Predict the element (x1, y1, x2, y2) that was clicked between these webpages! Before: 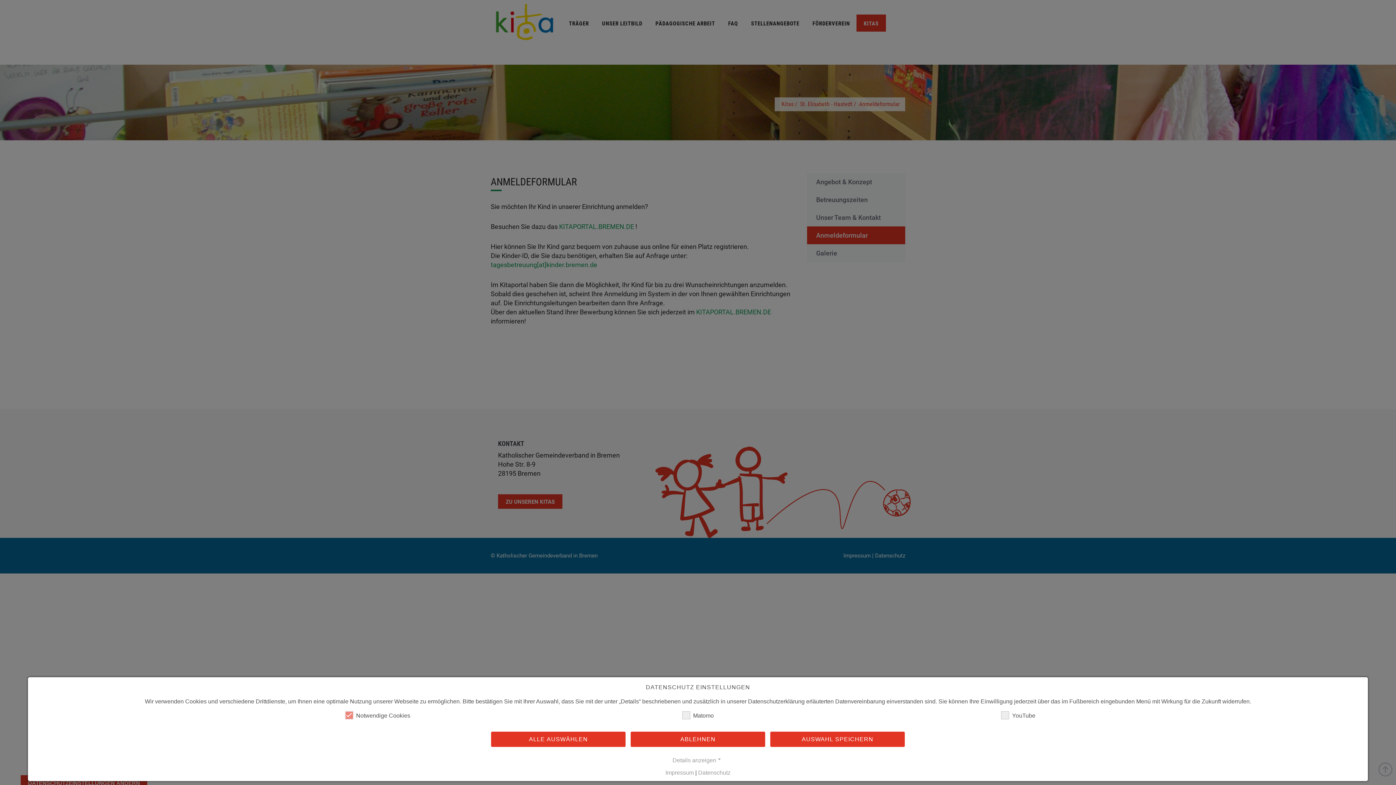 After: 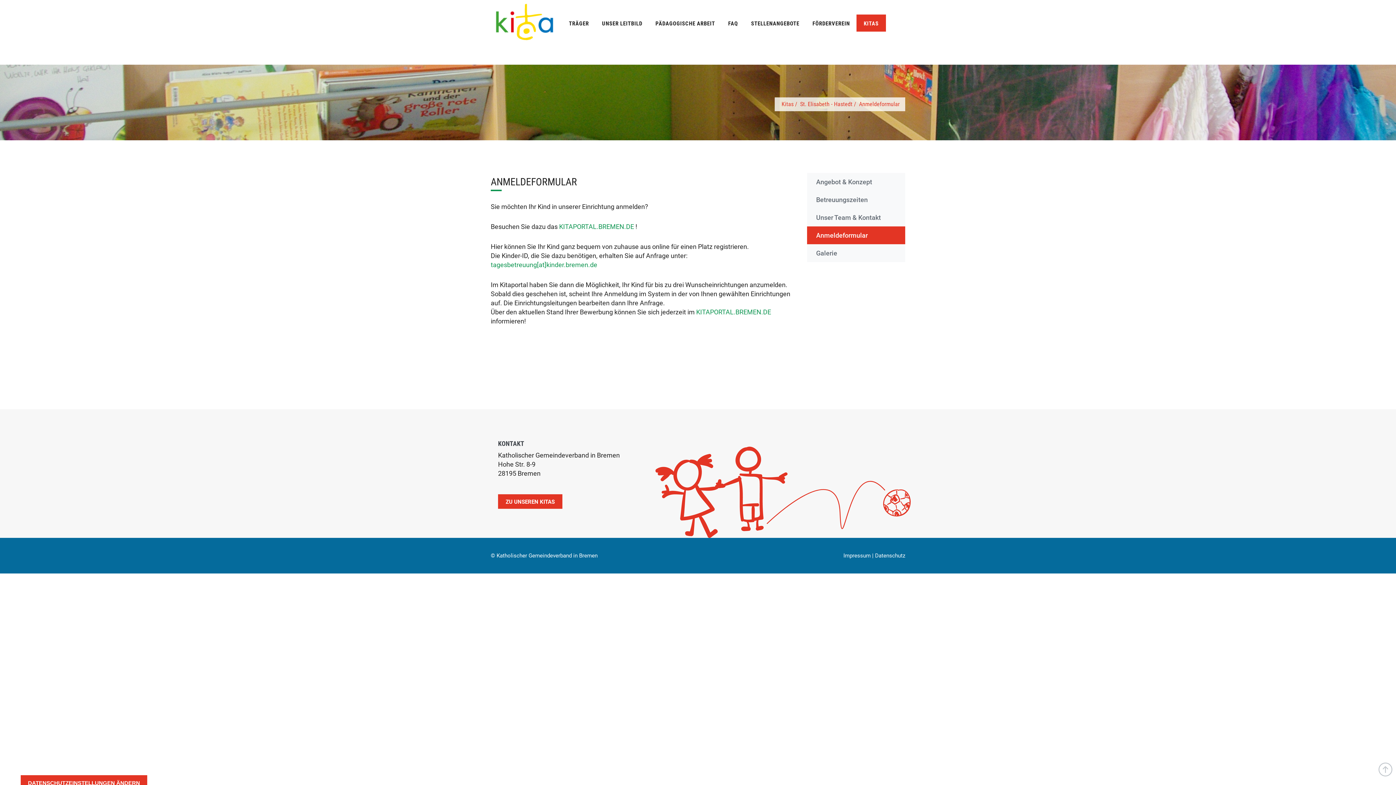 Action: bbox: (770, 732, 905, 747) label: AUSWAHL SPEICHERN